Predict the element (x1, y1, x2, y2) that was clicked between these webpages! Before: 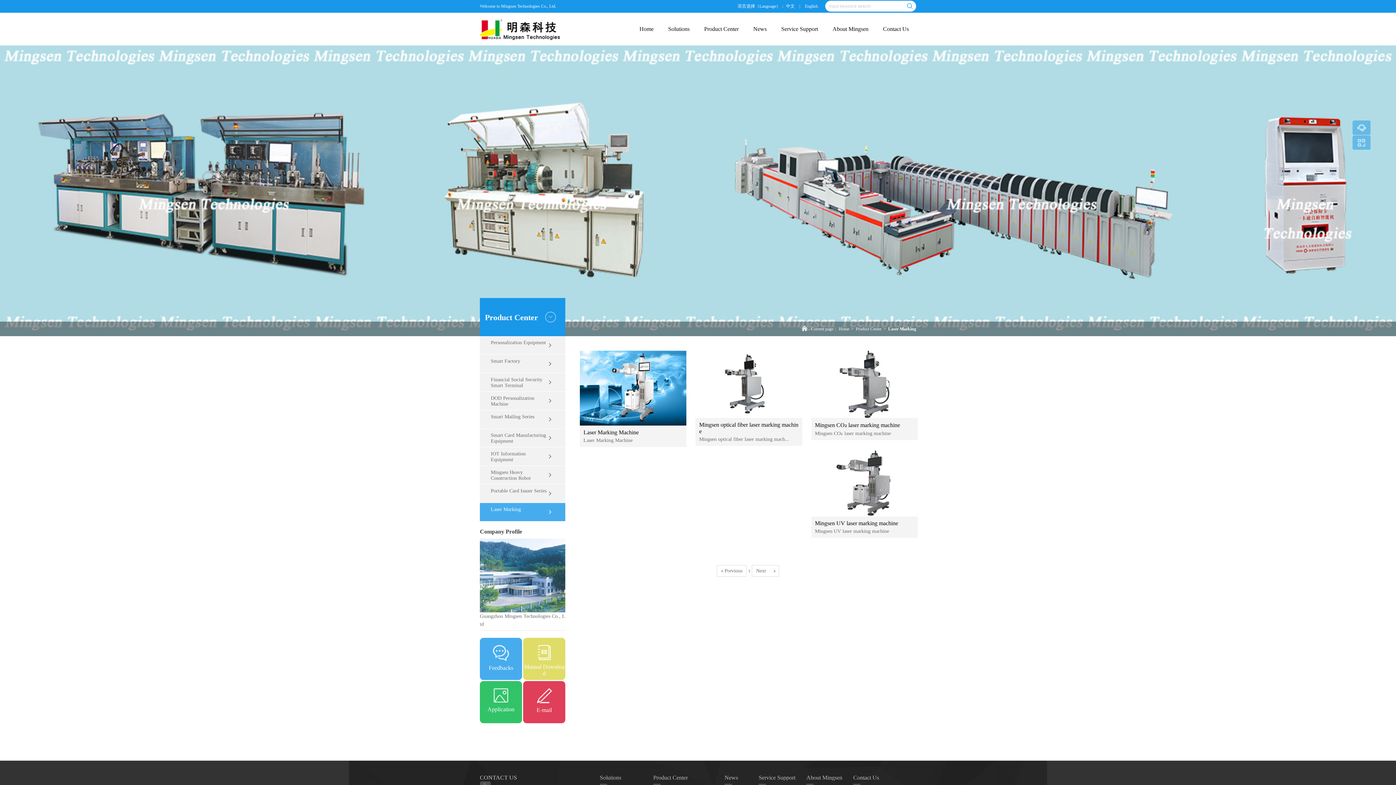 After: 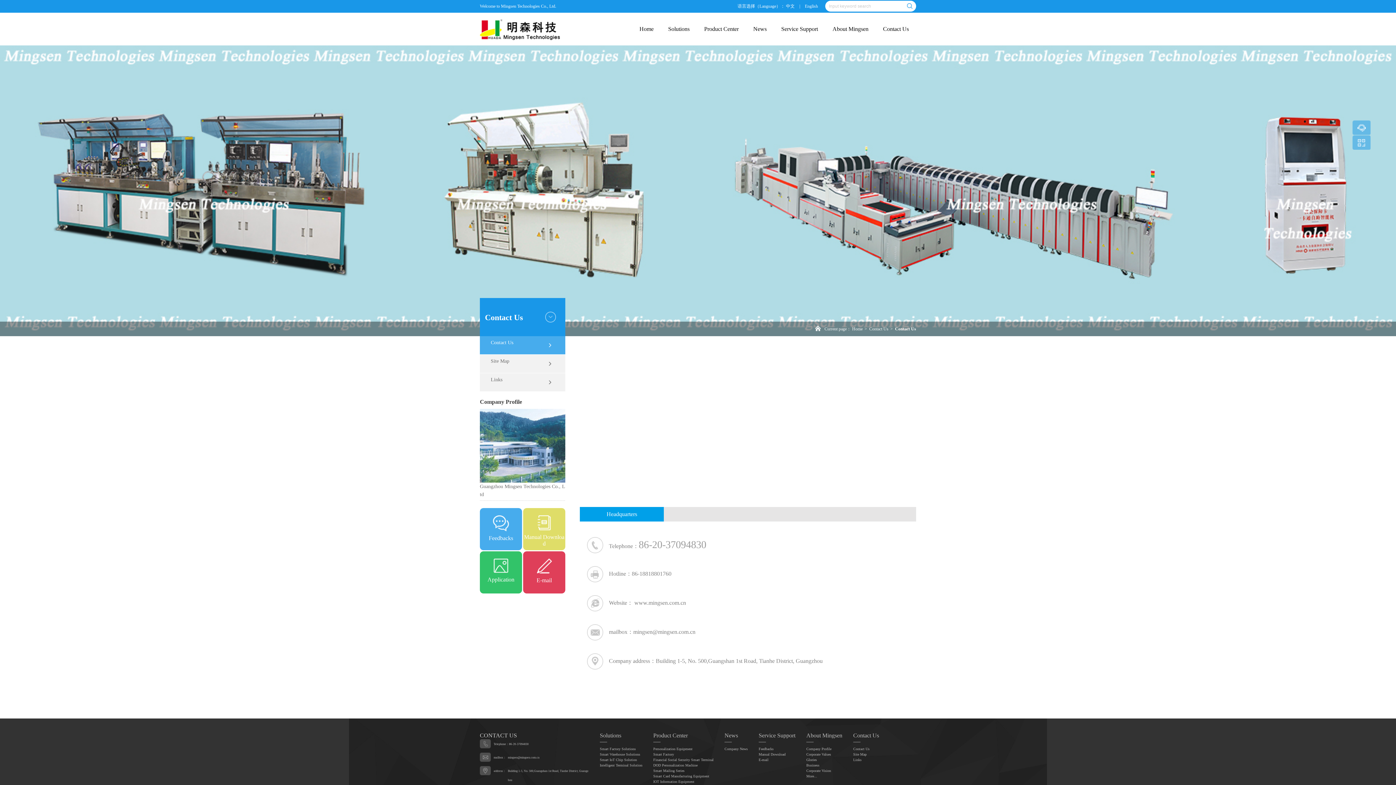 Action: bbox: (876, 12, 916, 45) label: Contact Us